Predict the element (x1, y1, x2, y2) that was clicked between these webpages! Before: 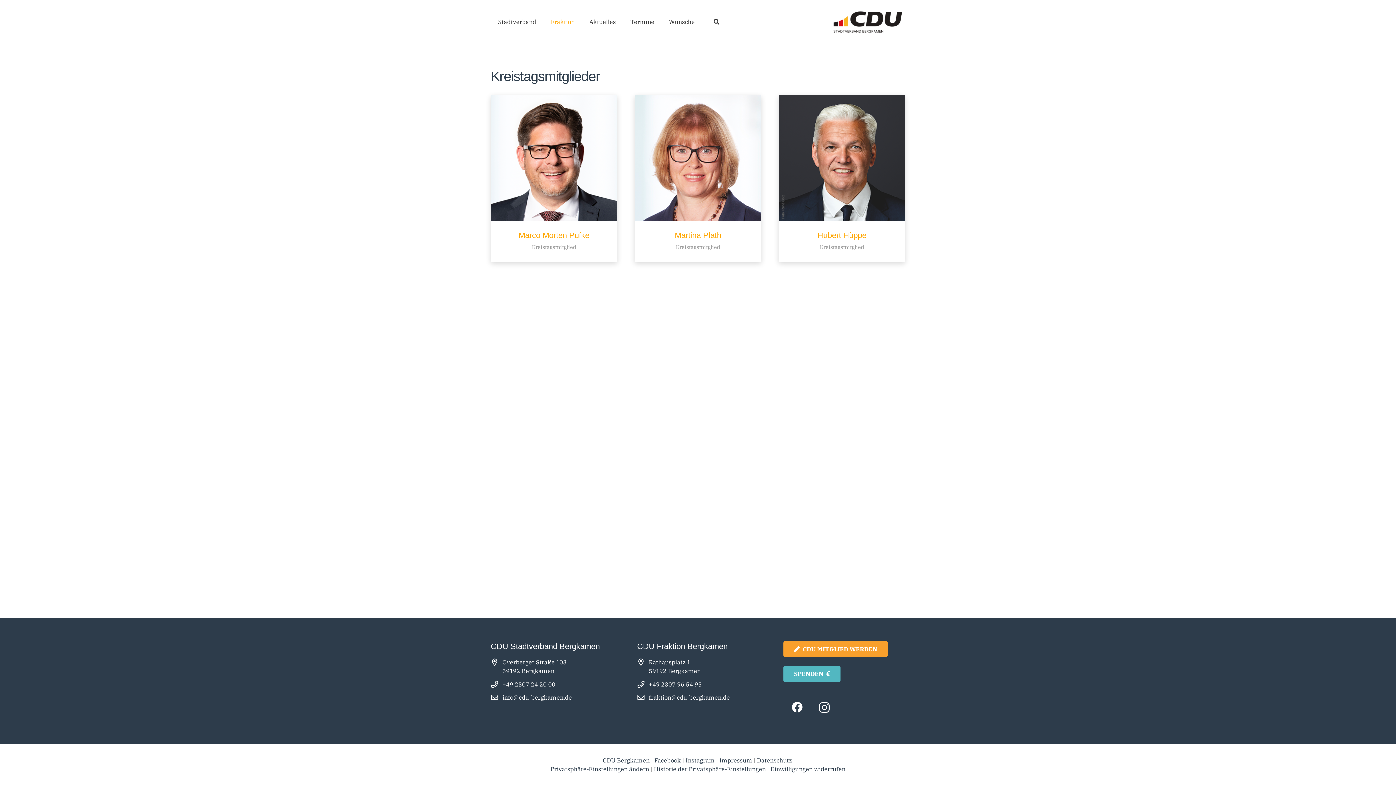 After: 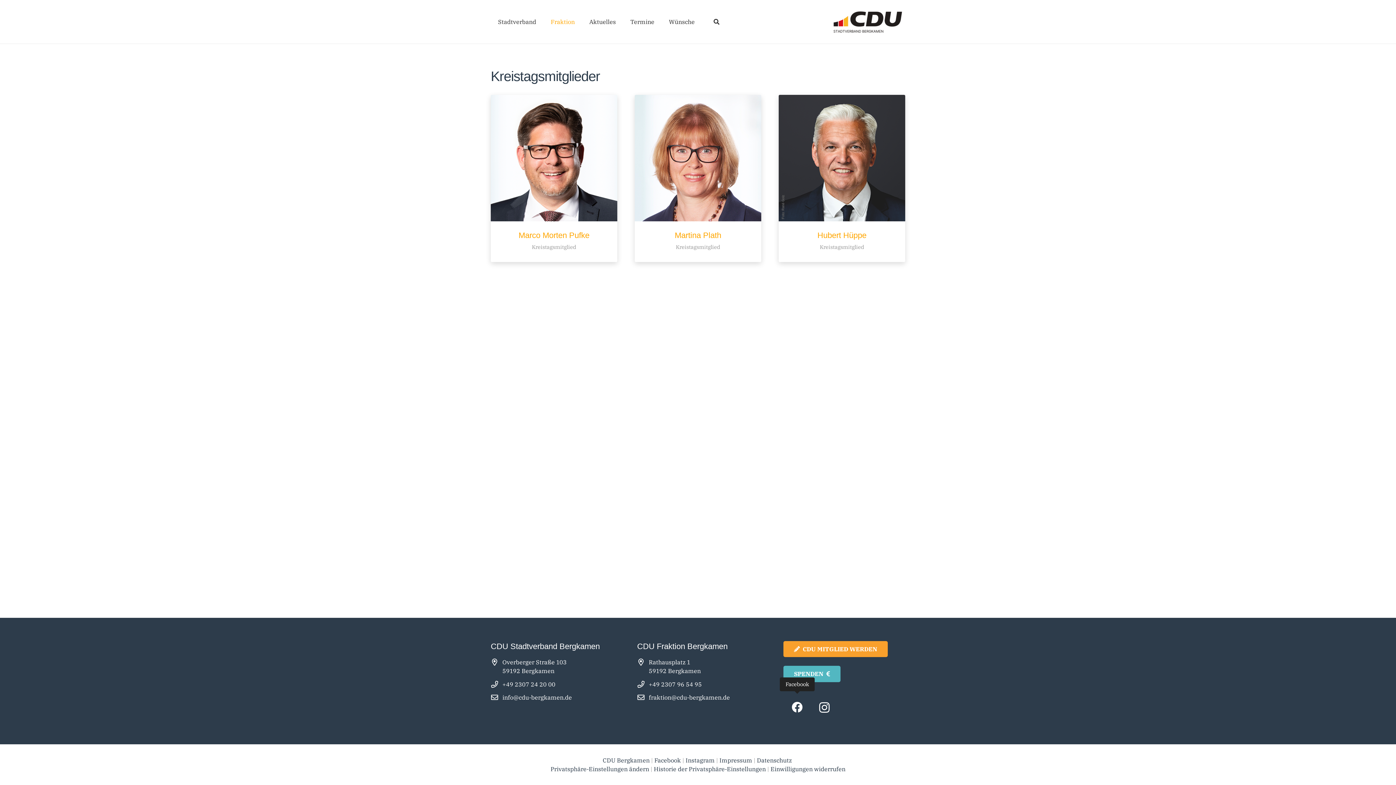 Action: bbox: (783, 694, 811, 721) label: Facebook